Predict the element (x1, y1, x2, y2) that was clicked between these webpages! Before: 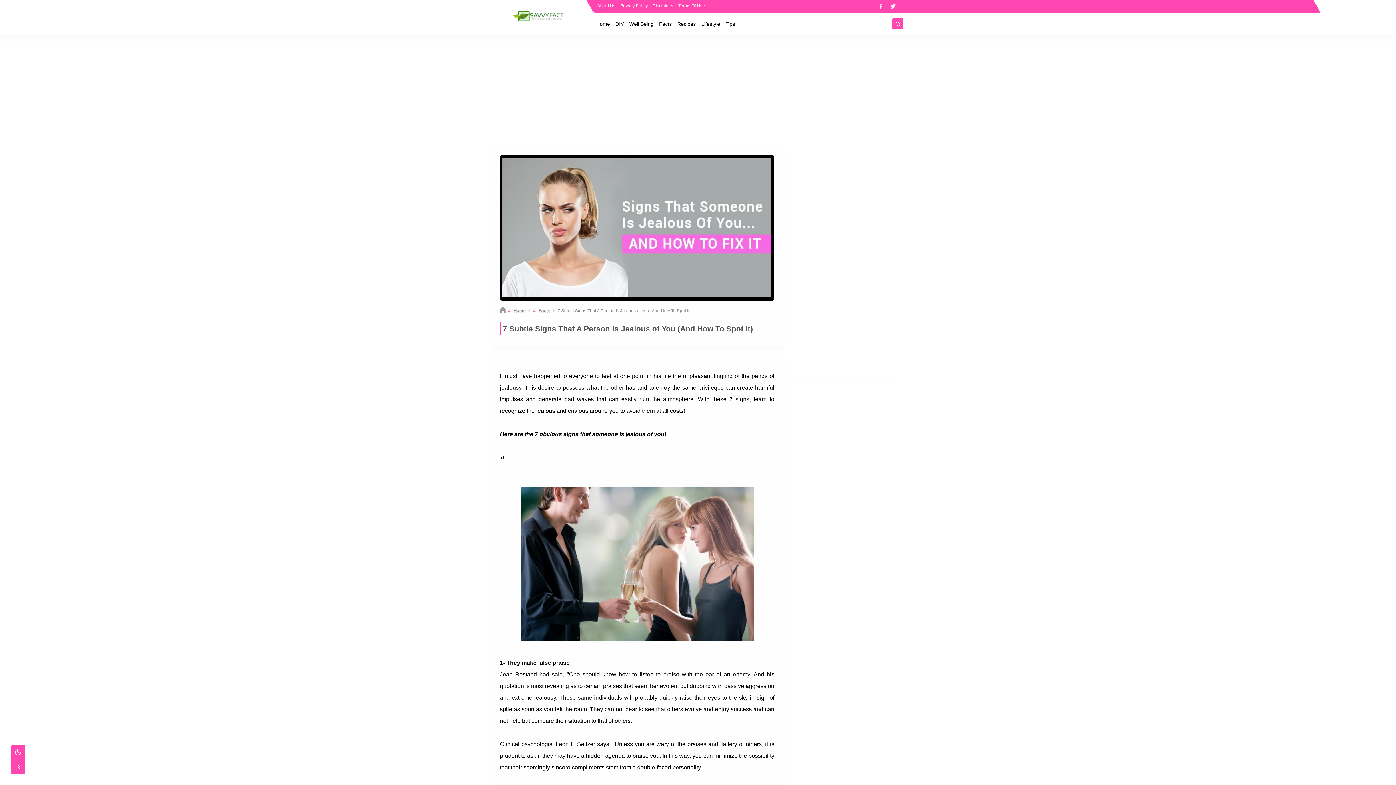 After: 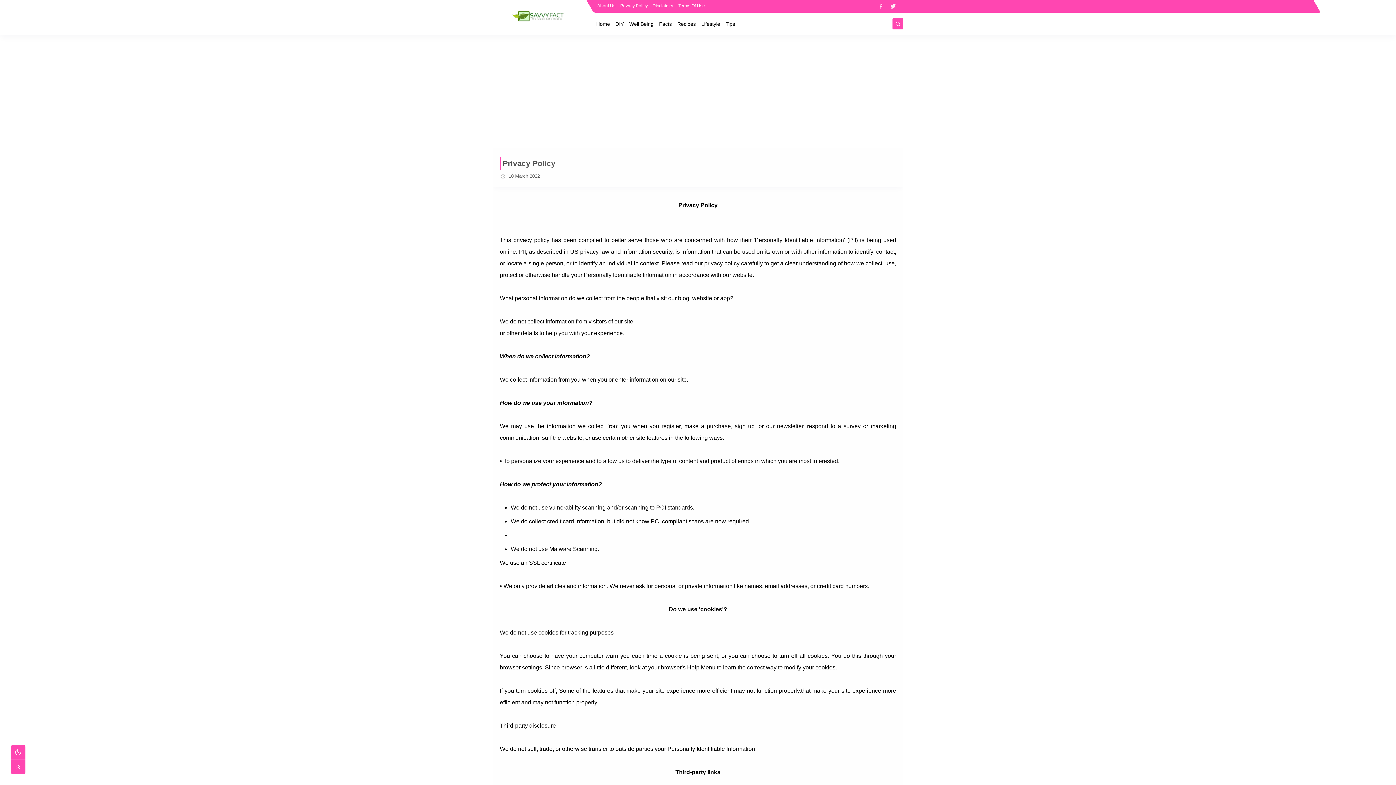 Action: bbox: (620, 3, 648, 8) label: Privacy Policy